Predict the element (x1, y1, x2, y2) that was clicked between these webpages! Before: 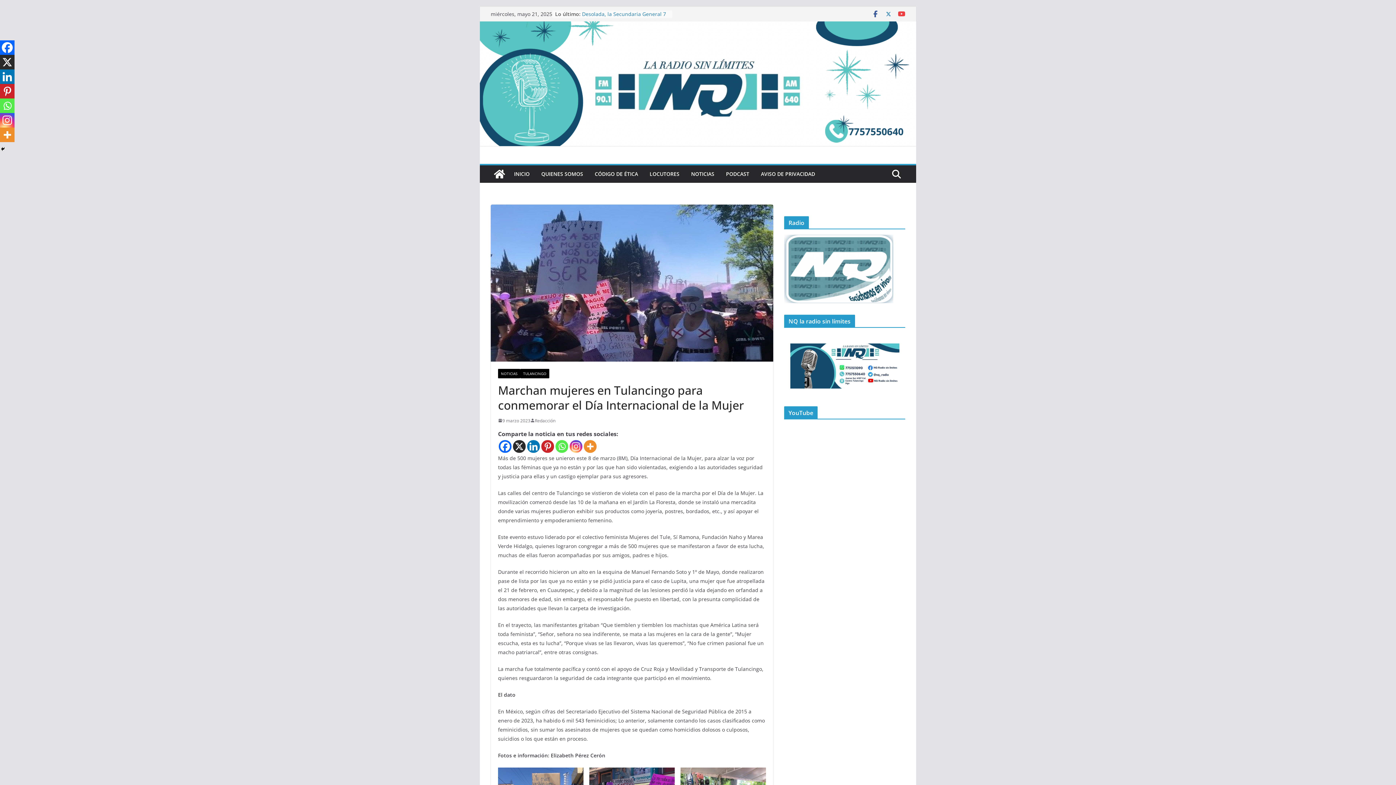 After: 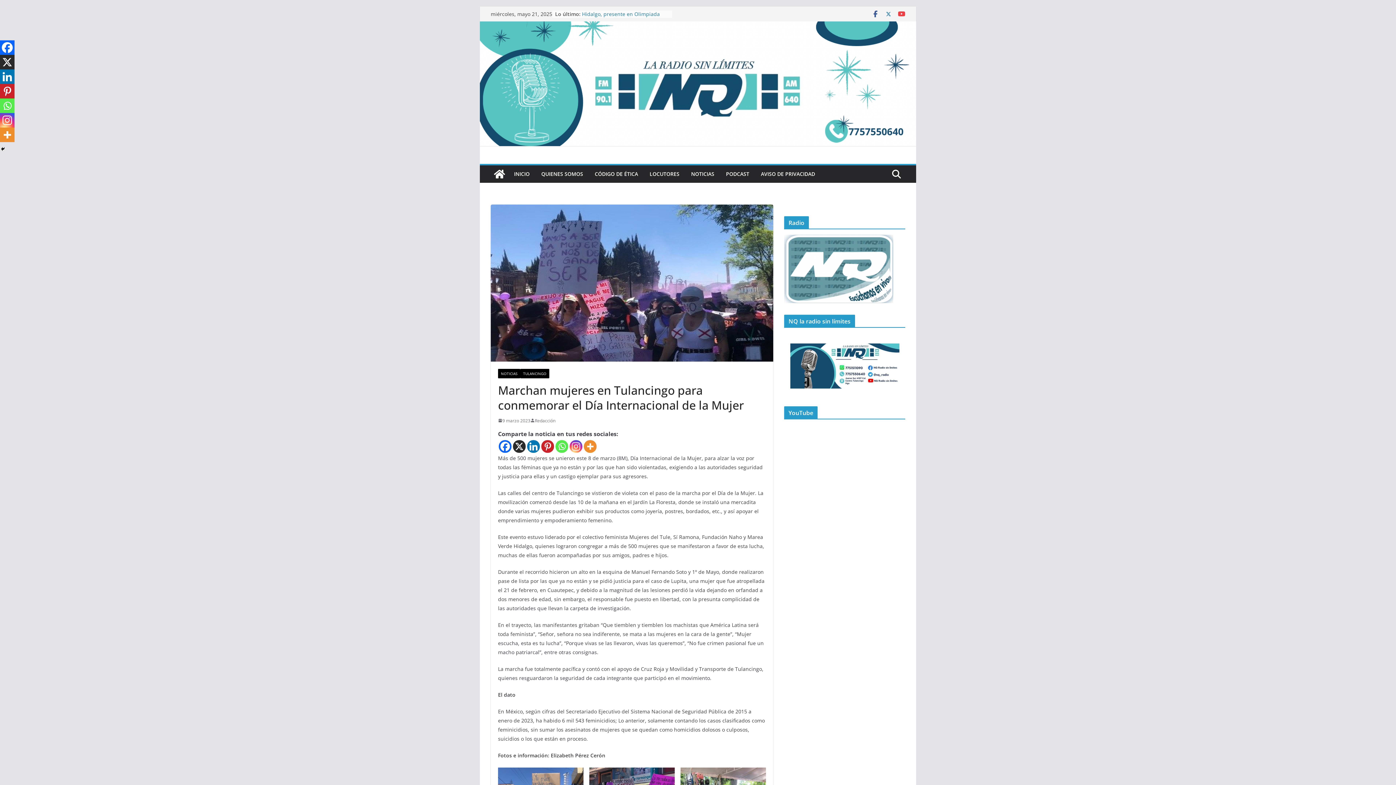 Action: bbox: (0, 113, 14, 127) label: Instagram